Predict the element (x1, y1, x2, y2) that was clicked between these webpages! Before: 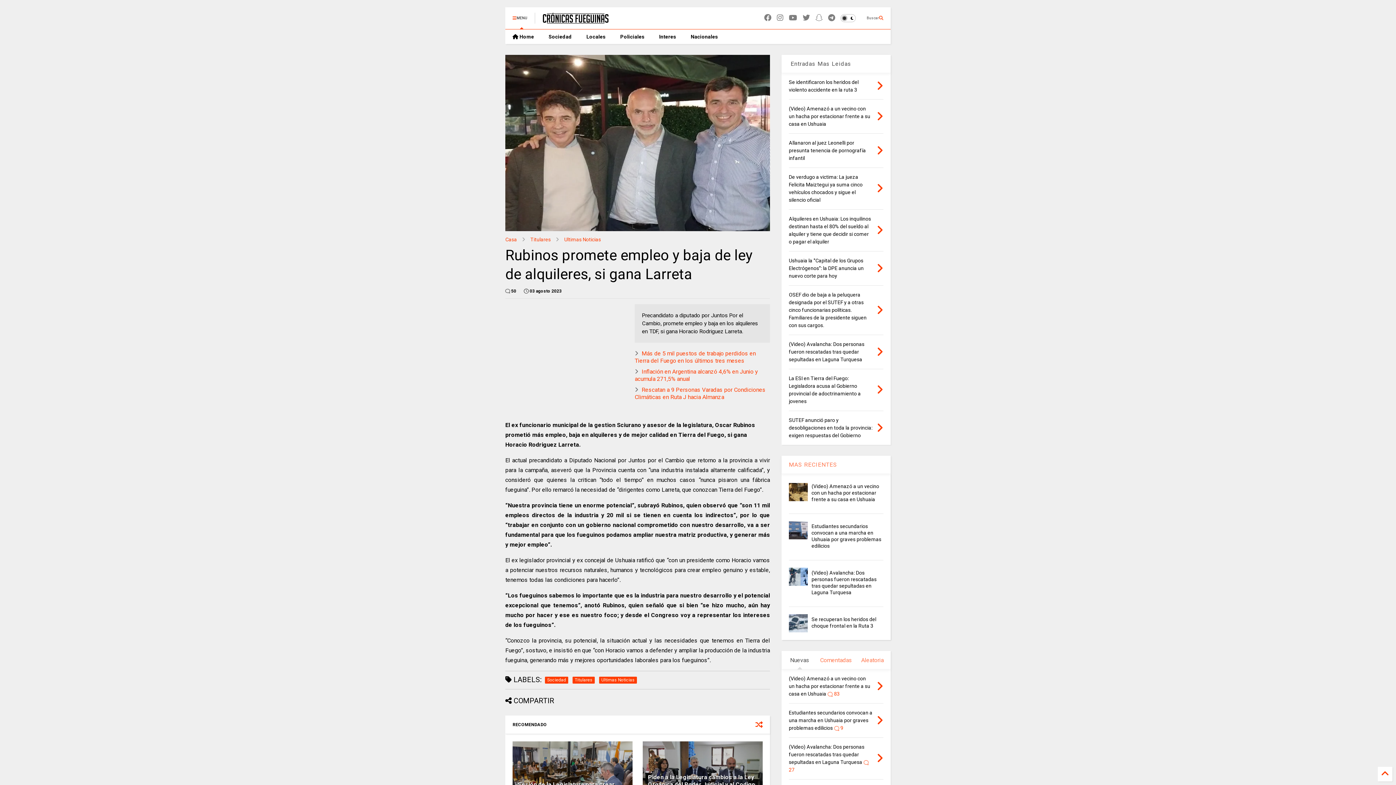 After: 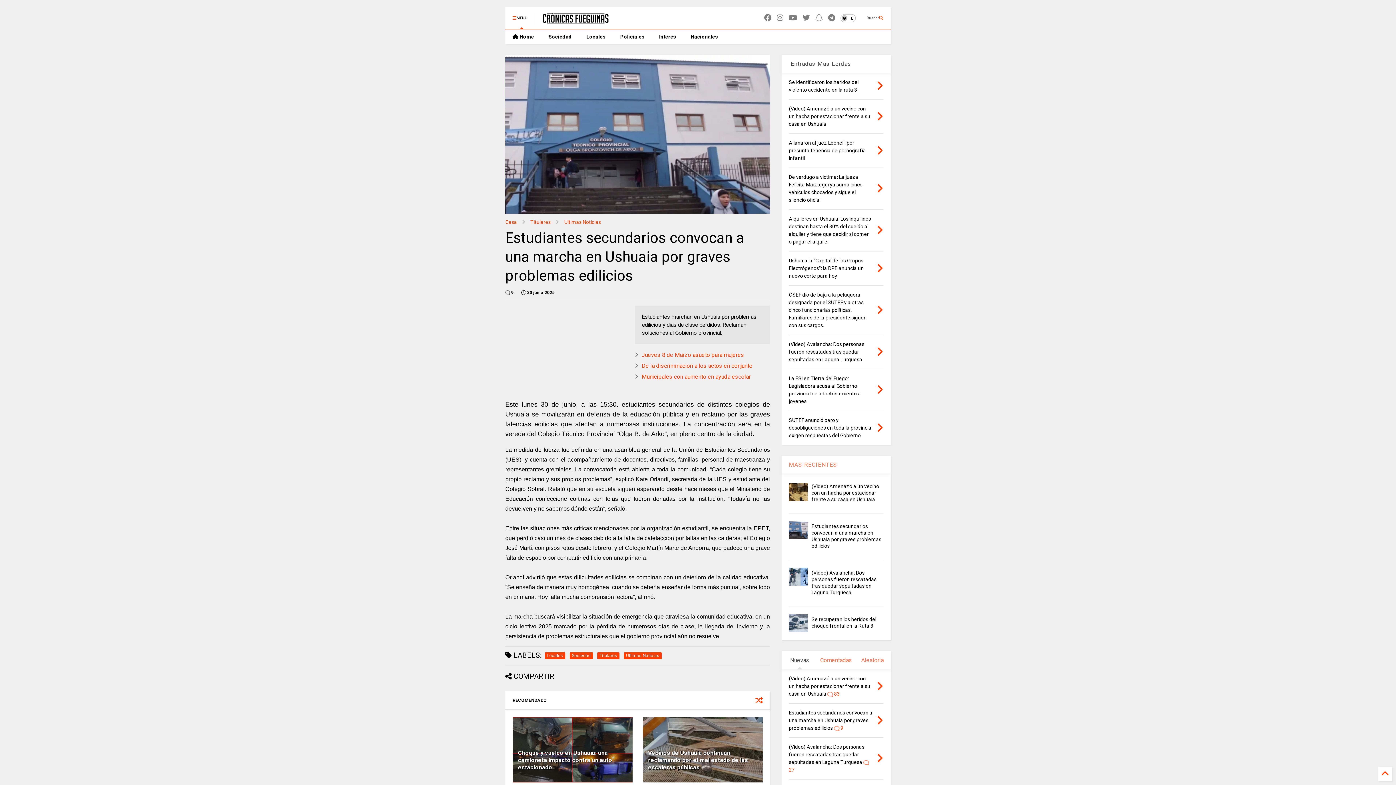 Action: bbox: (876, 714, 883, 727)